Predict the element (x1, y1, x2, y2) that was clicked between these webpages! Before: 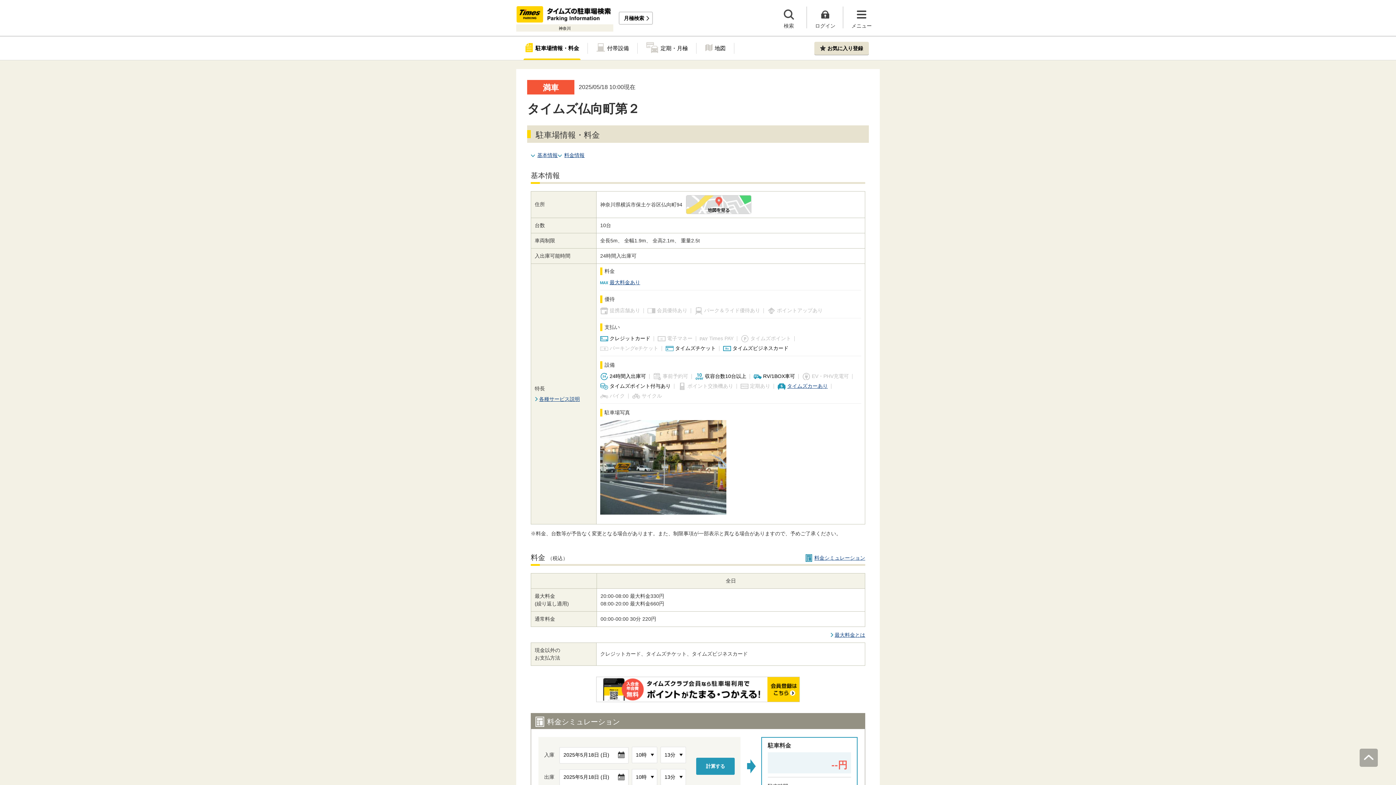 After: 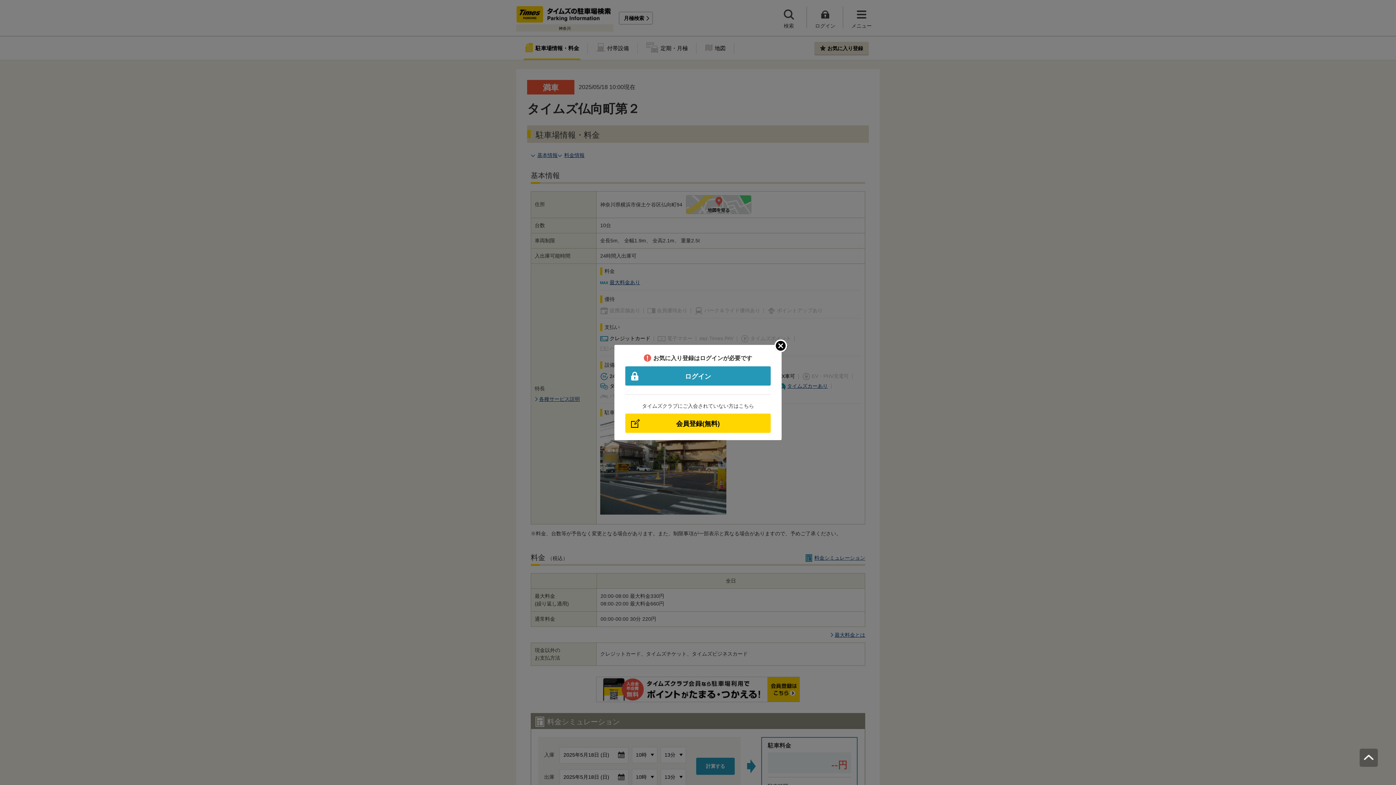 Action: label: お気に入り登録 bbox: (814, 41, 869, 54)